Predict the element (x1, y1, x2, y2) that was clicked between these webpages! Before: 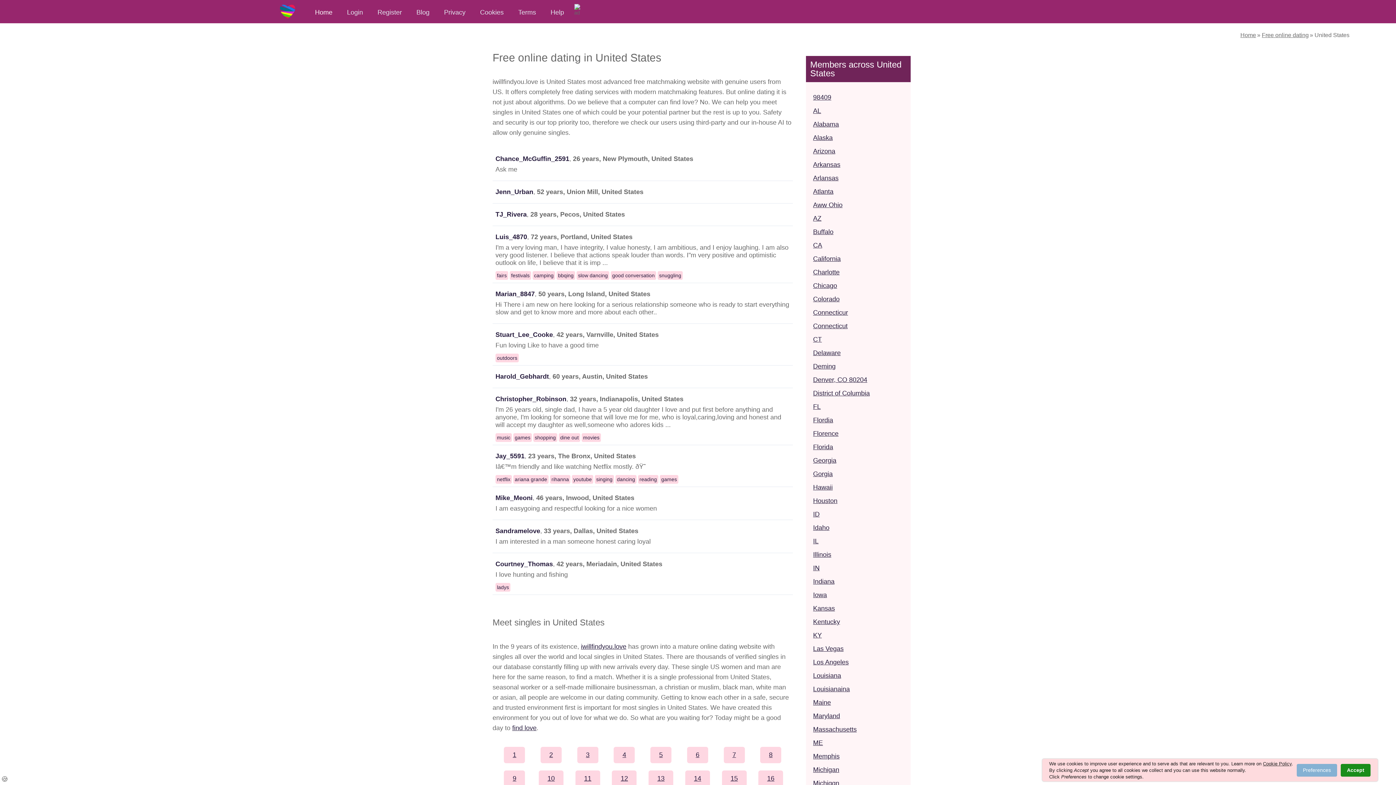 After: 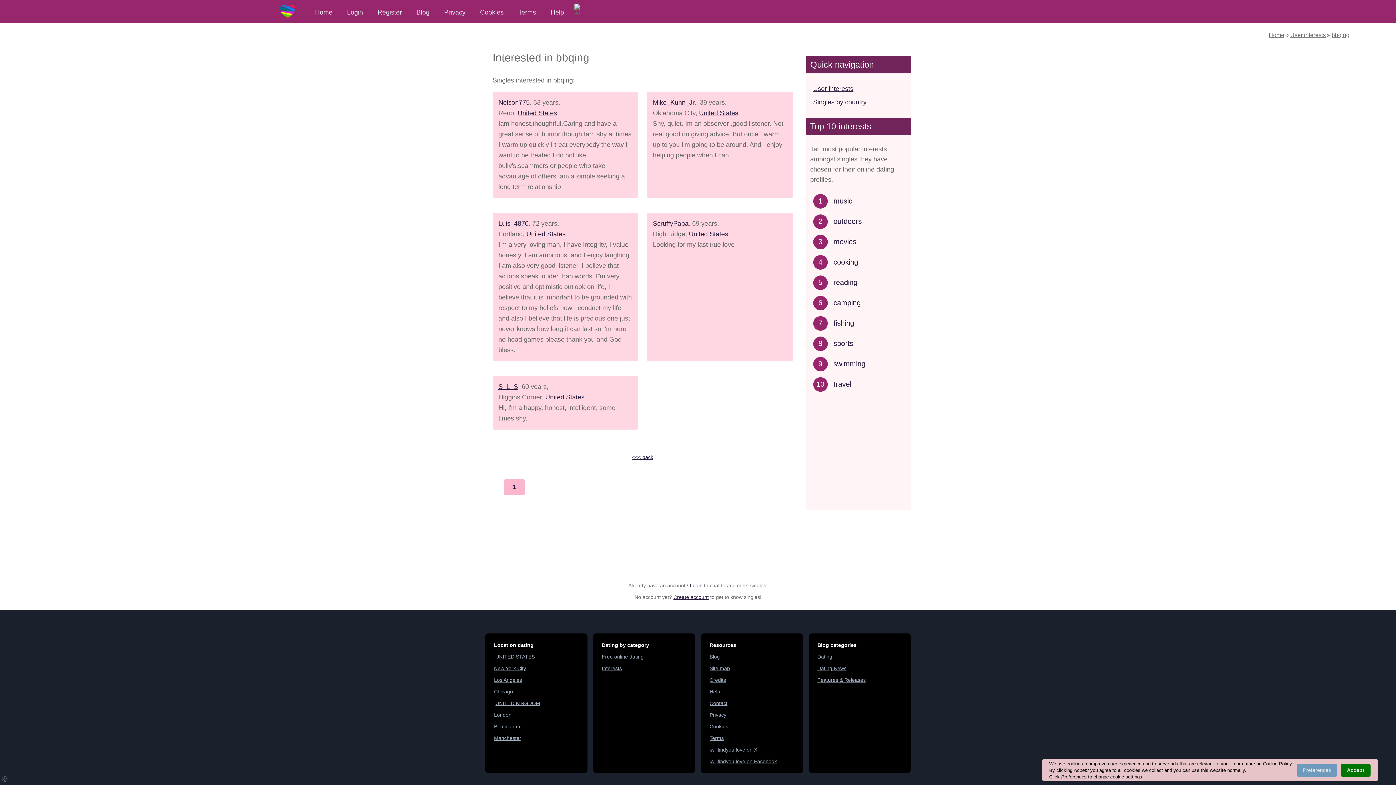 Action: bbox: (558, 272, 573, 278) label: bbqing